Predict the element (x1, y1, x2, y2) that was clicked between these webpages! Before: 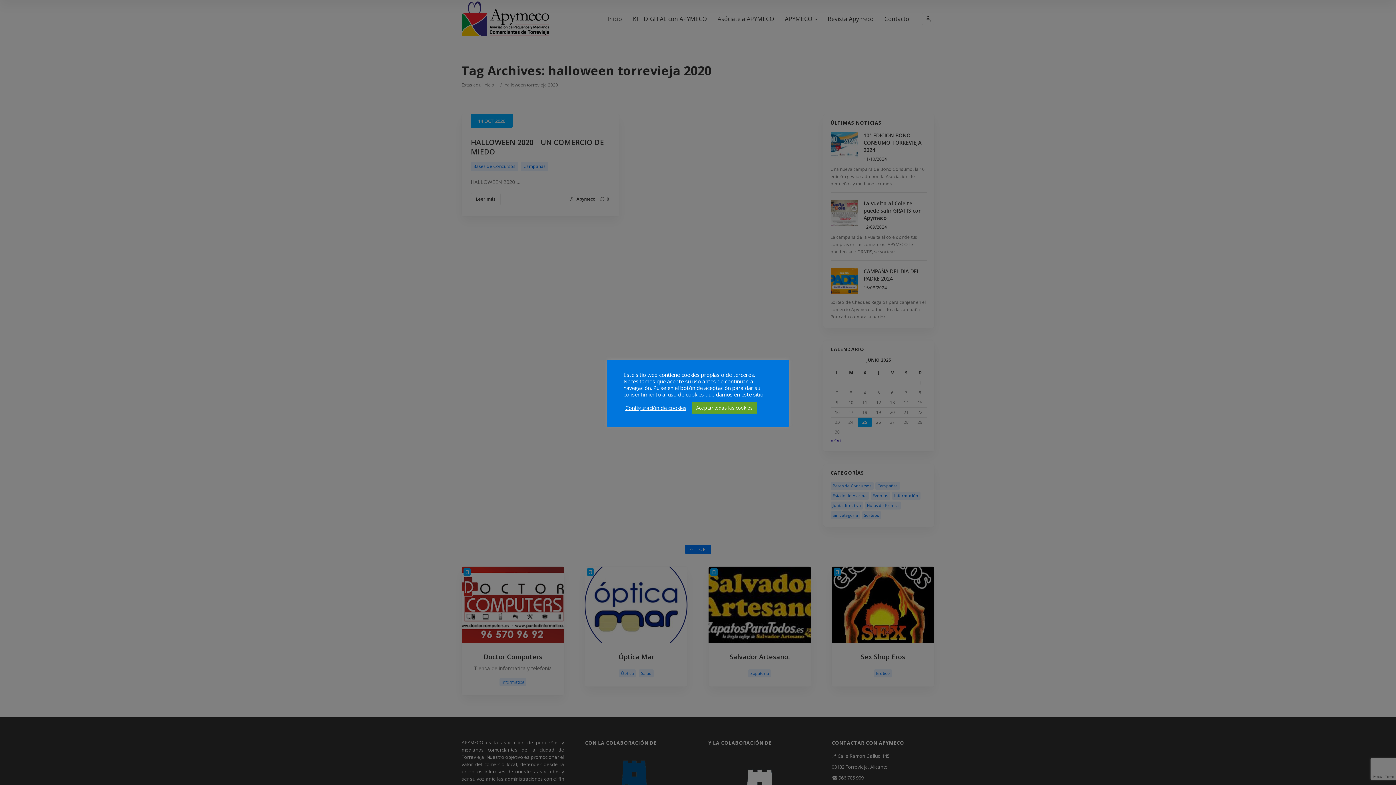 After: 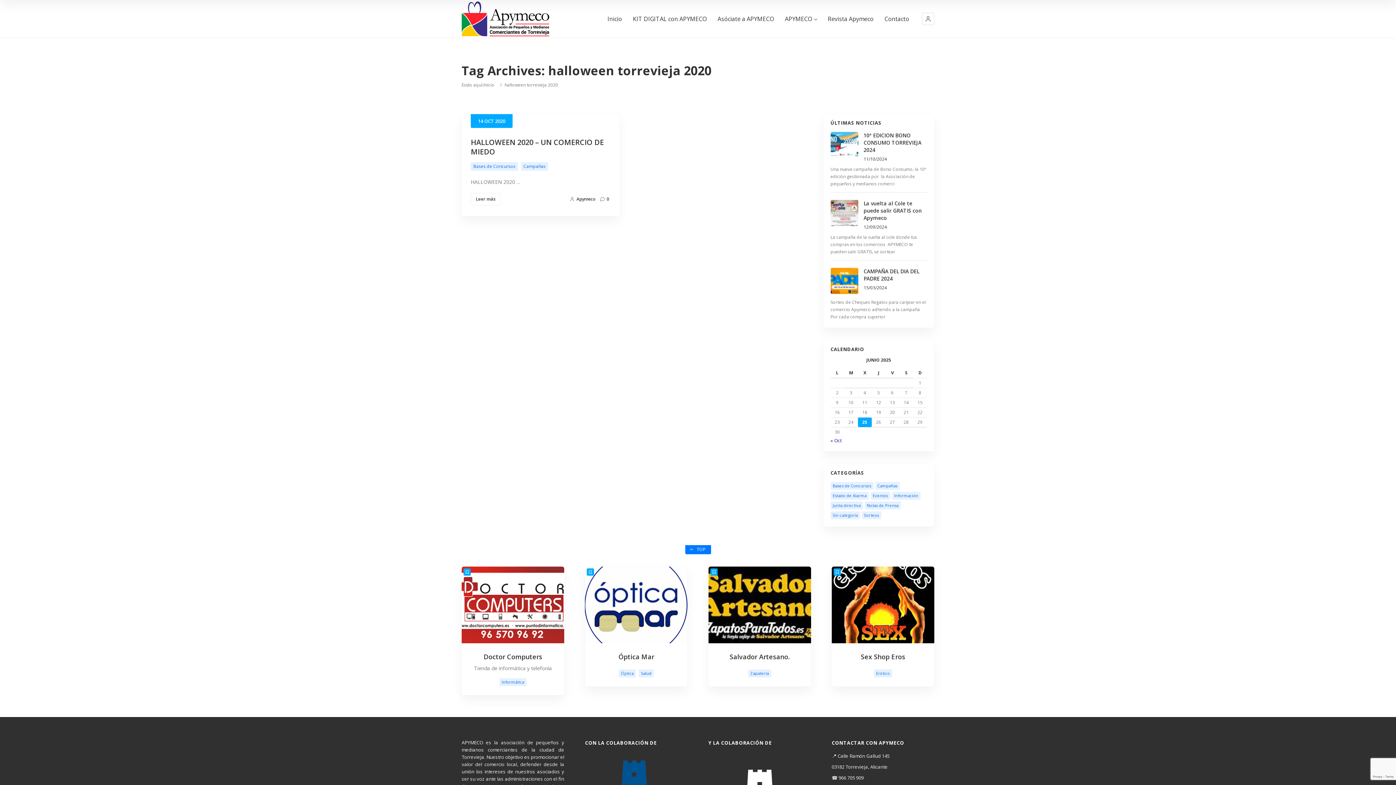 Action: label: Aceptar todas las cookies bbox: (692, 402, 757, 413)